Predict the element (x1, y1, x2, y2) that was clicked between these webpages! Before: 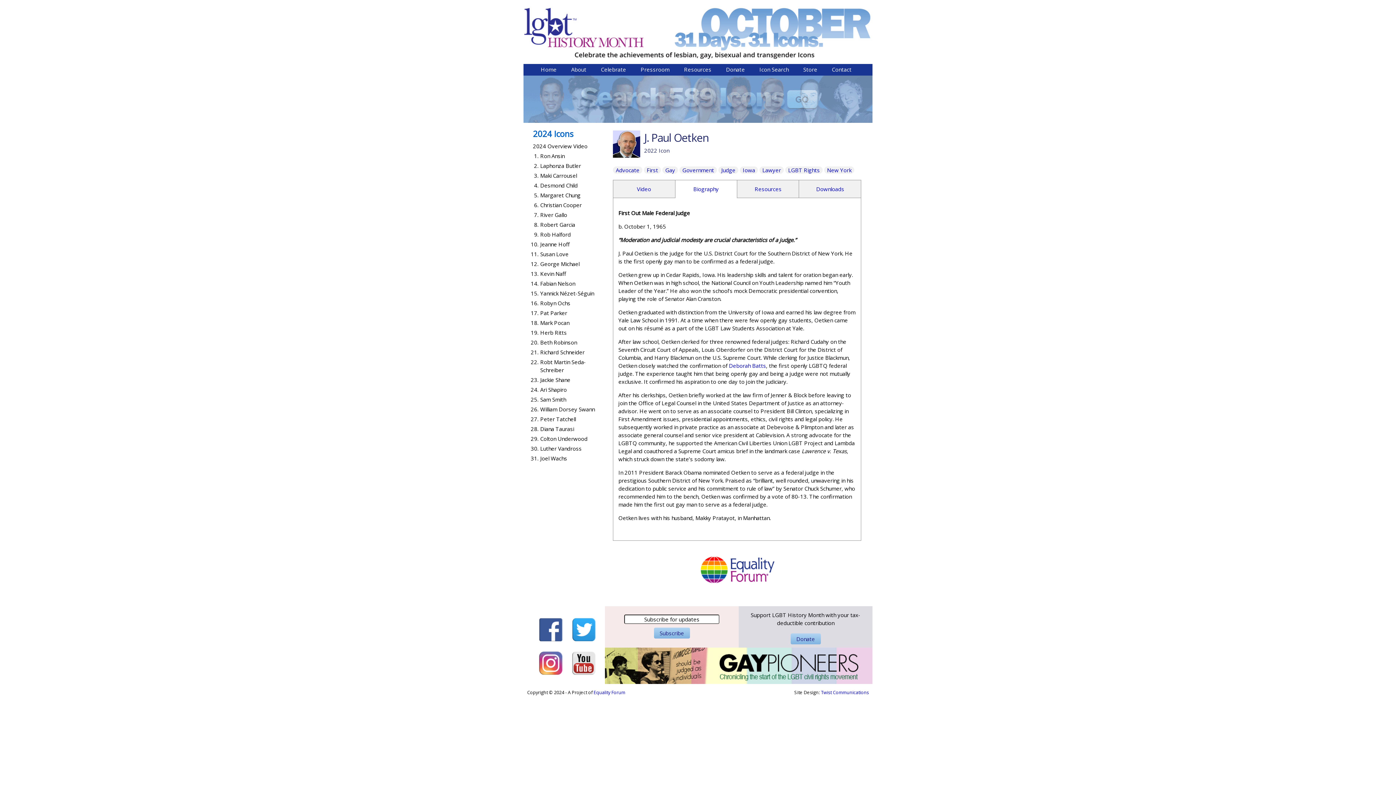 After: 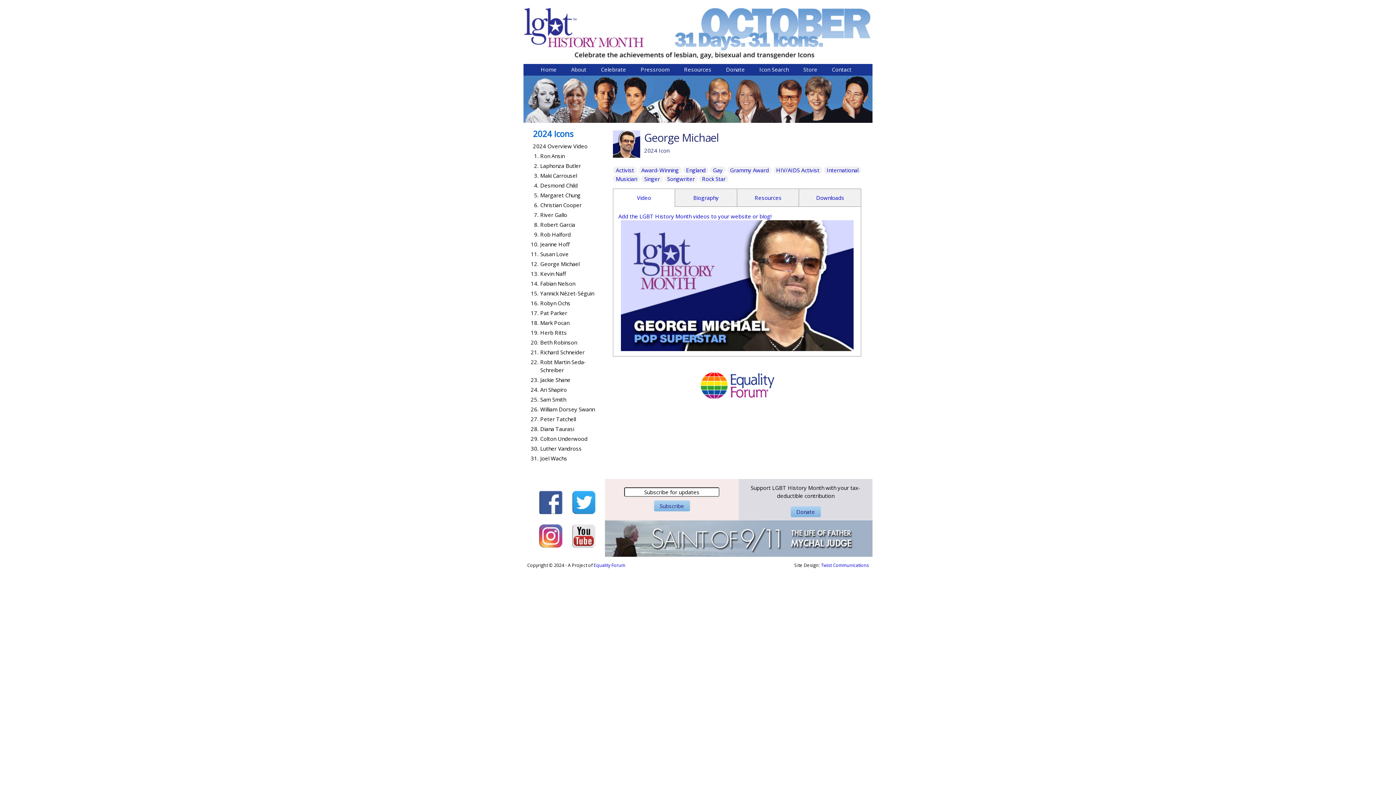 Action: bbox: (540, 260, 579, 267) label: George Michael